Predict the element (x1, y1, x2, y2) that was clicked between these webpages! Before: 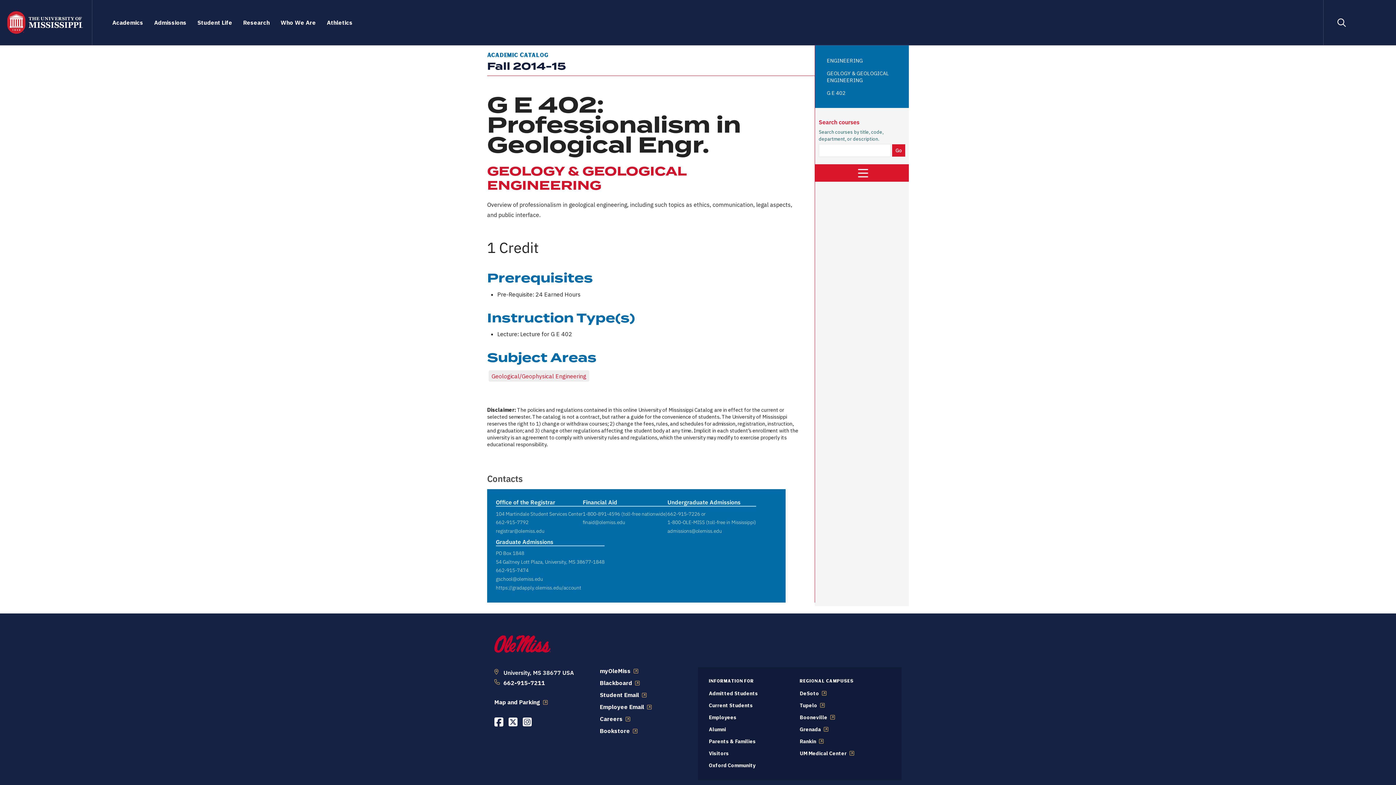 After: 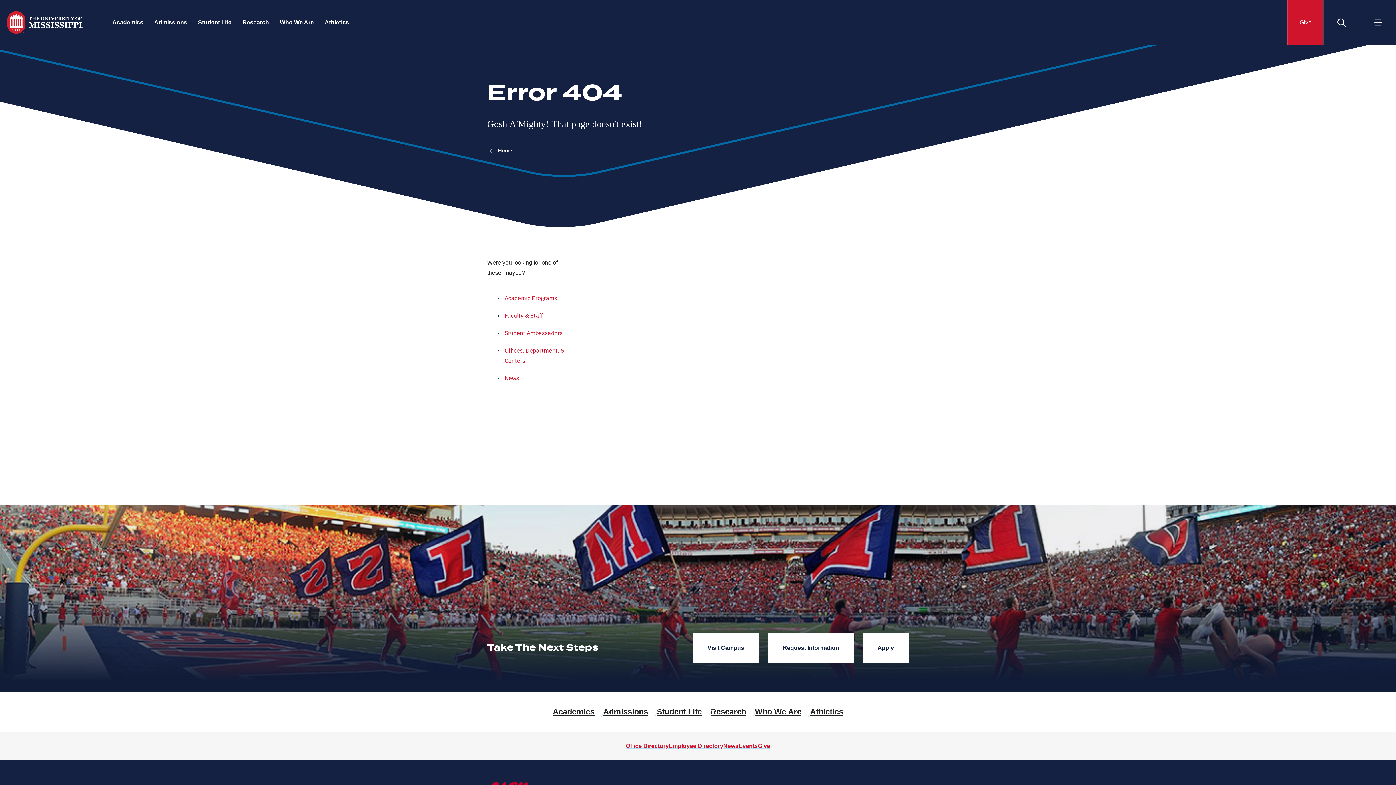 Action: label: Oxford Community bbox: (709, 762, 755, 769)